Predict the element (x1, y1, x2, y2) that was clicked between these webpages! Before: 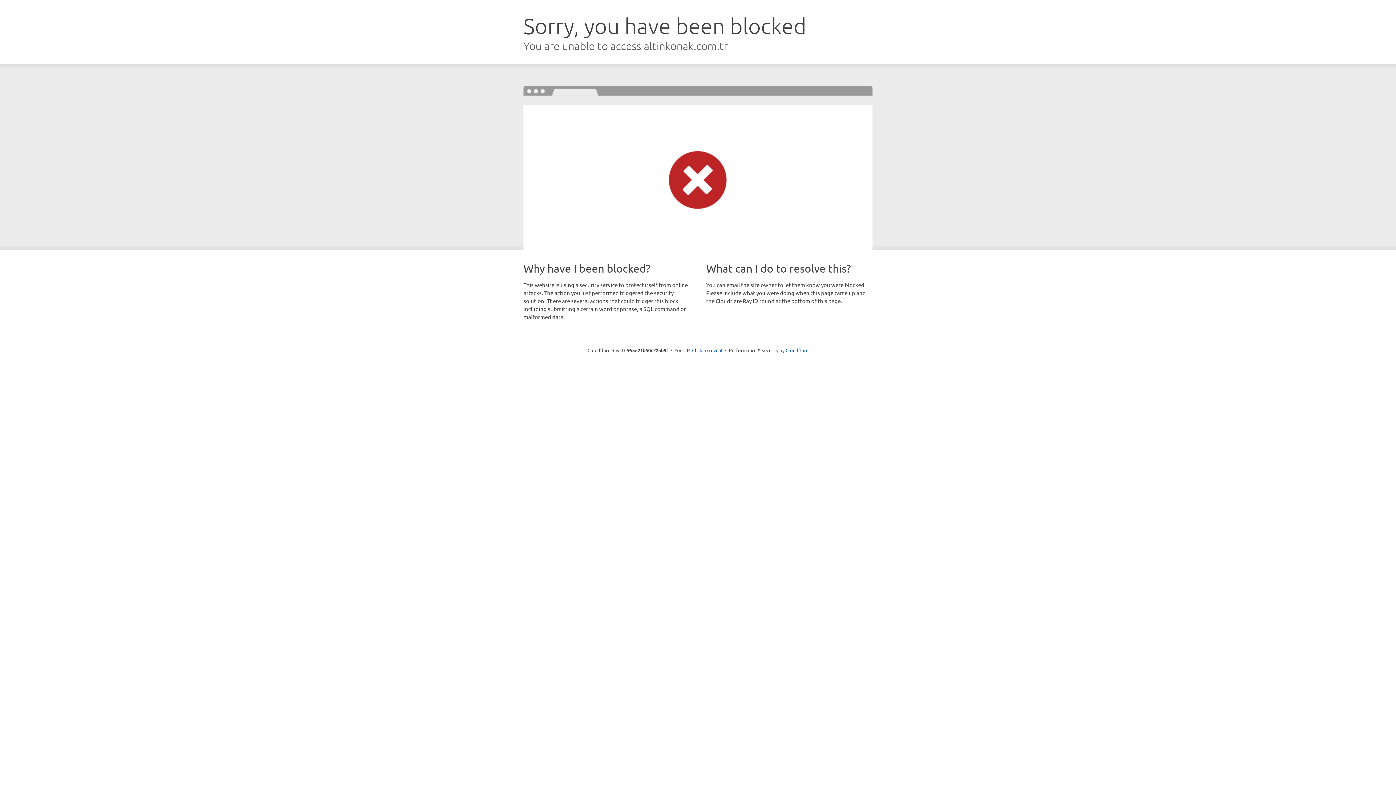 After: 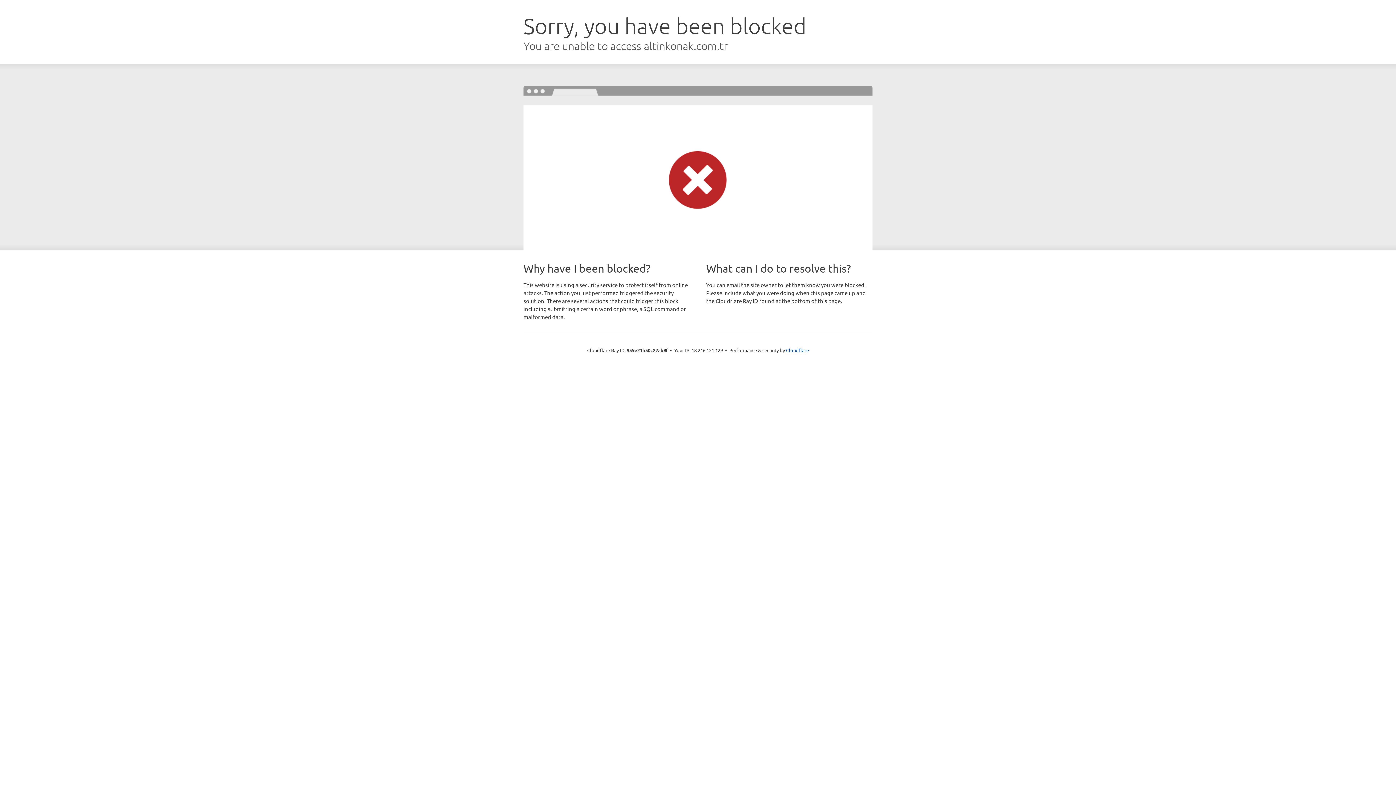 Action: bbox: (692, 346, 722, 353) label: Click to reveal